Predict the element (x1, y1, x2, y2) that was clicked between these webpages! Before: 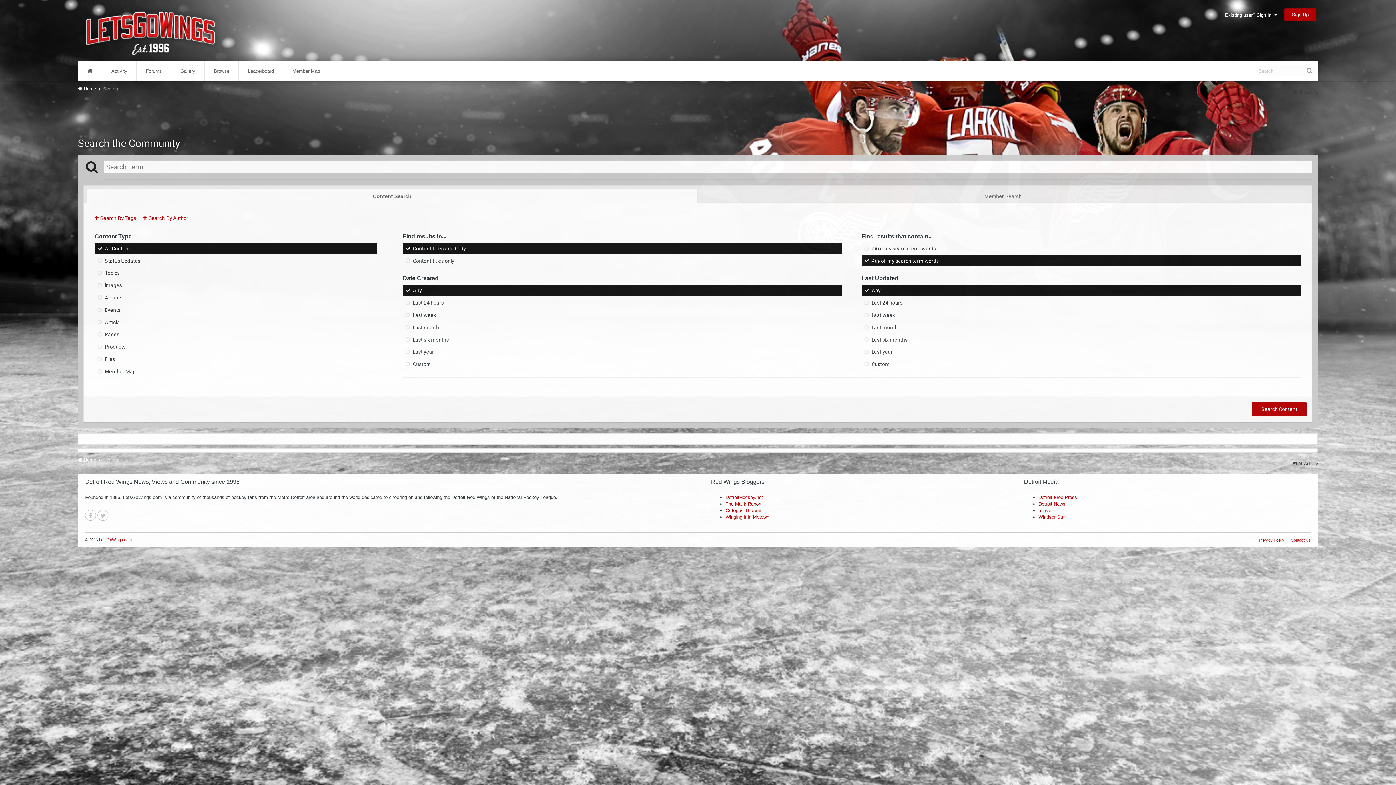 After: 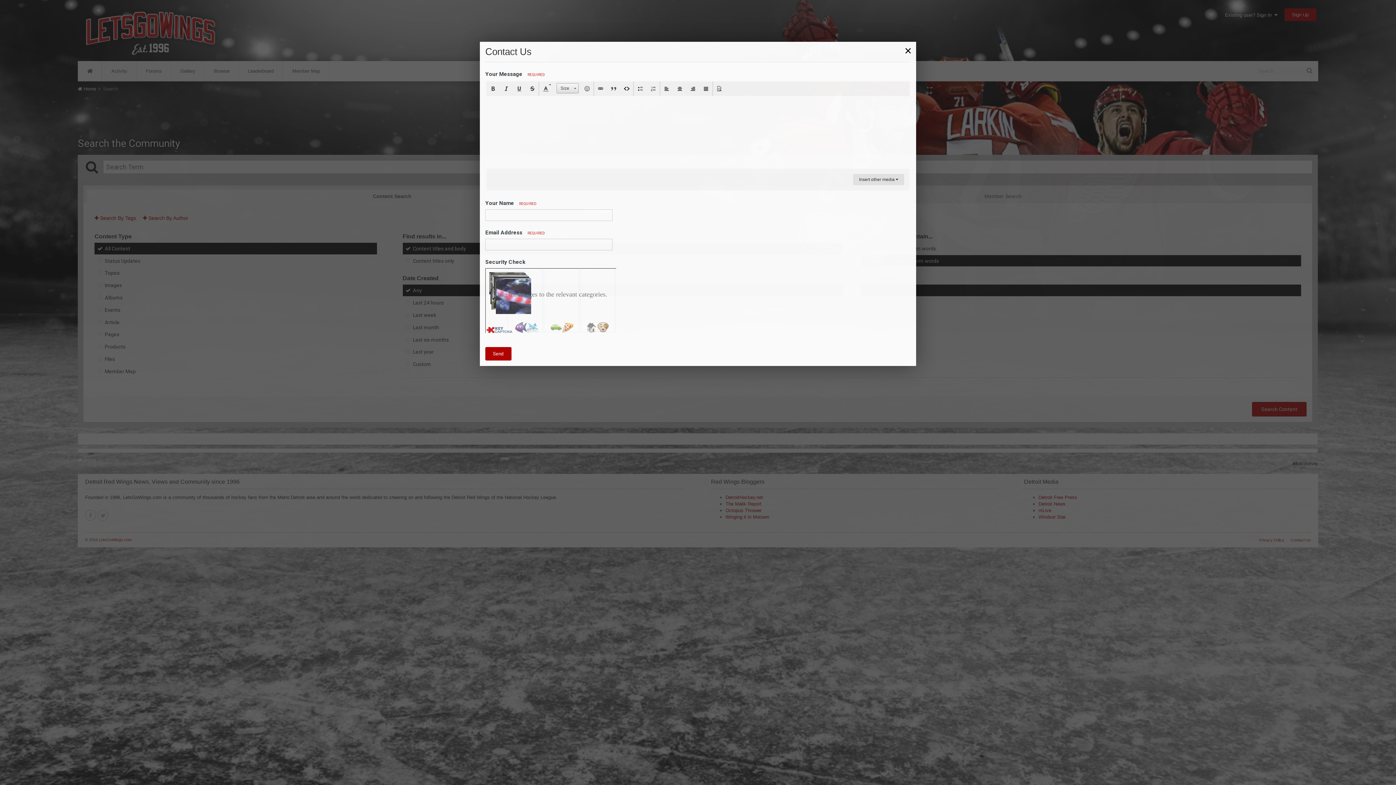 Action: bbox: (1291, 538, 1311, 542) label: Contact Us